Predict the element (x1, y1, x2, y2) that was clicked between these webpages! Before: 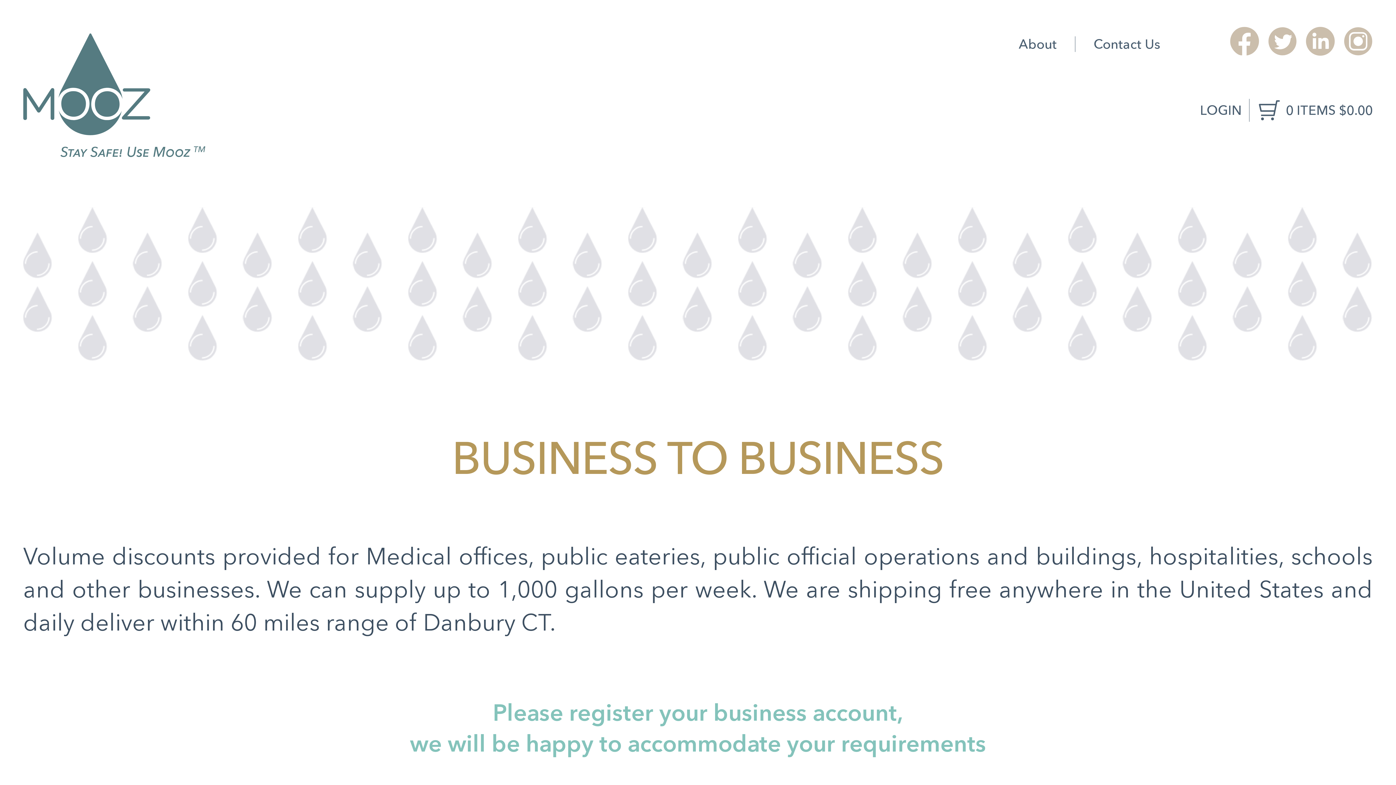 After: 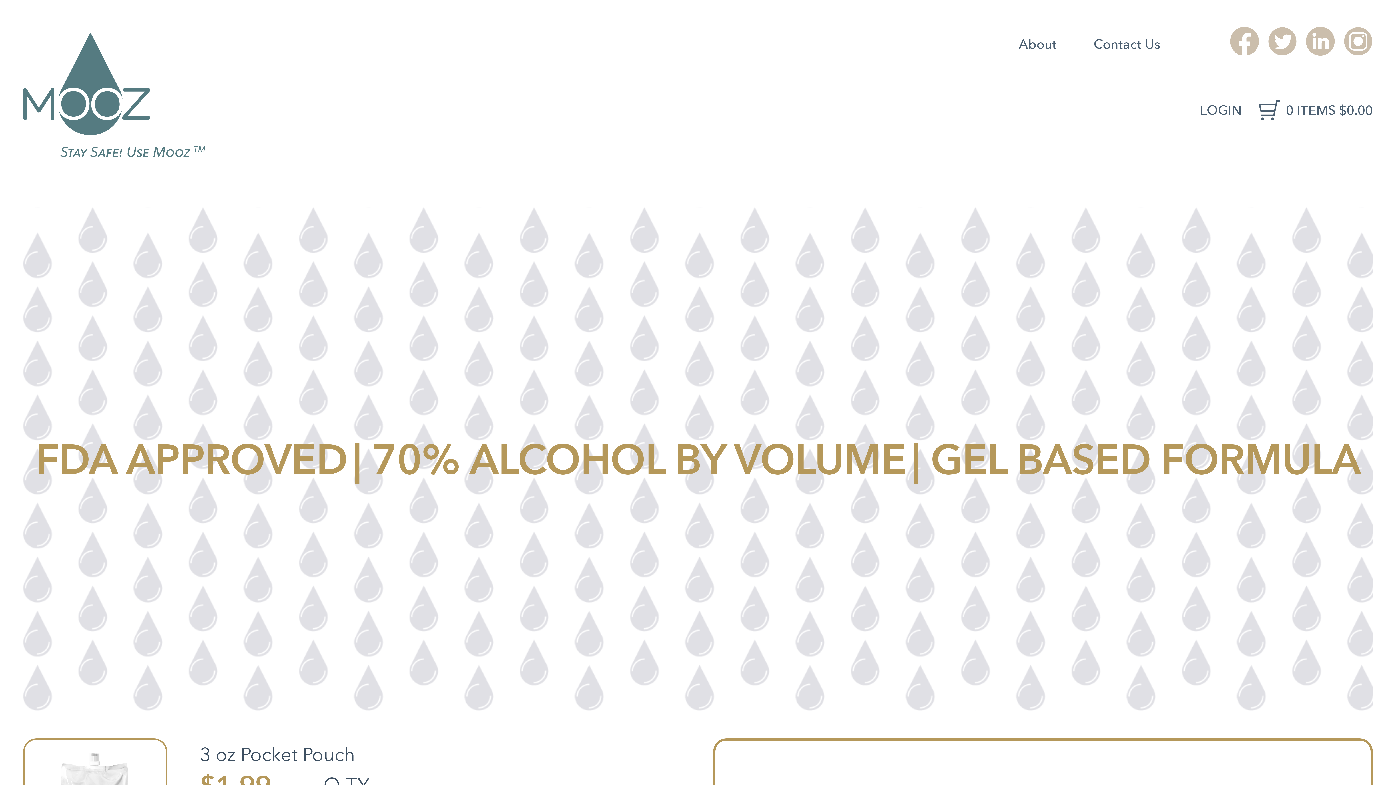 Action: bbox: (23, 3, 205, 187)